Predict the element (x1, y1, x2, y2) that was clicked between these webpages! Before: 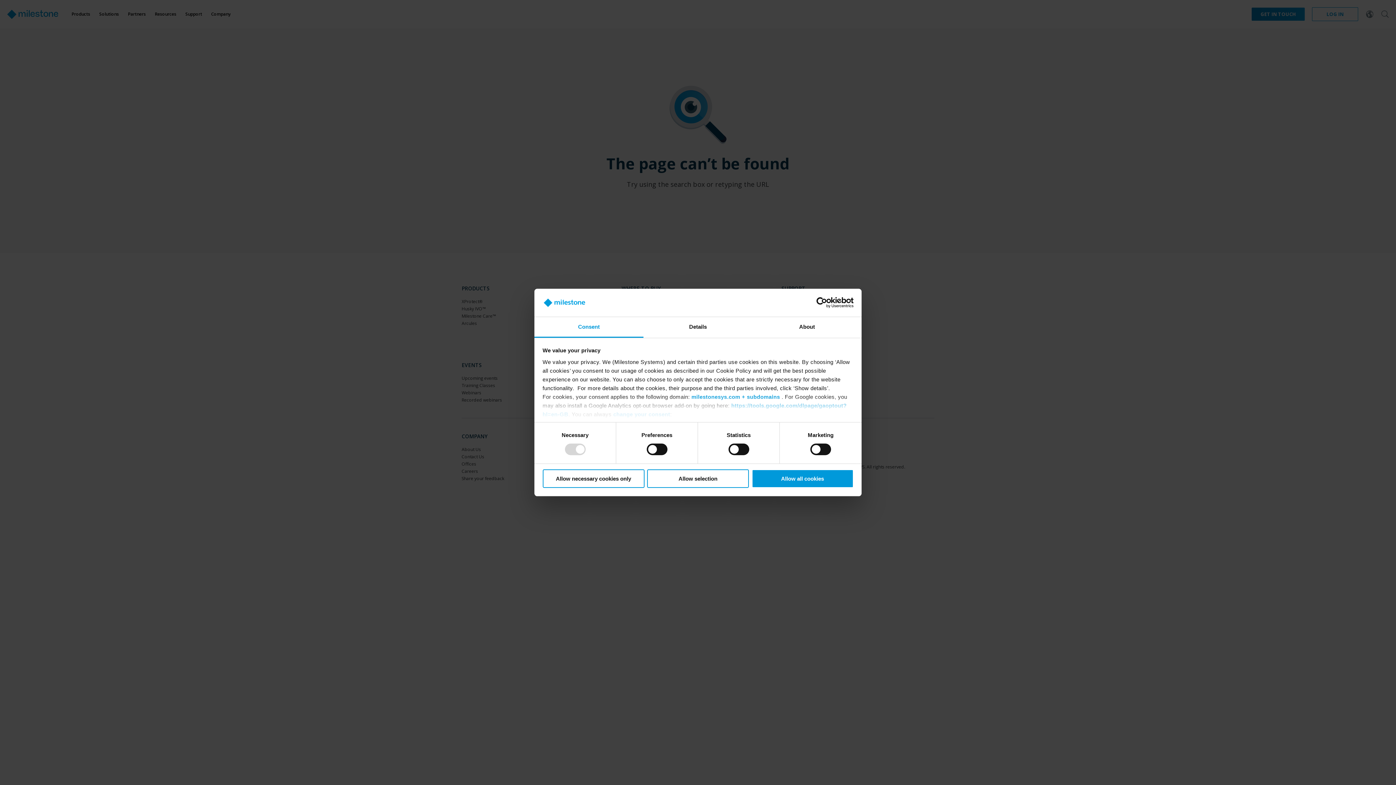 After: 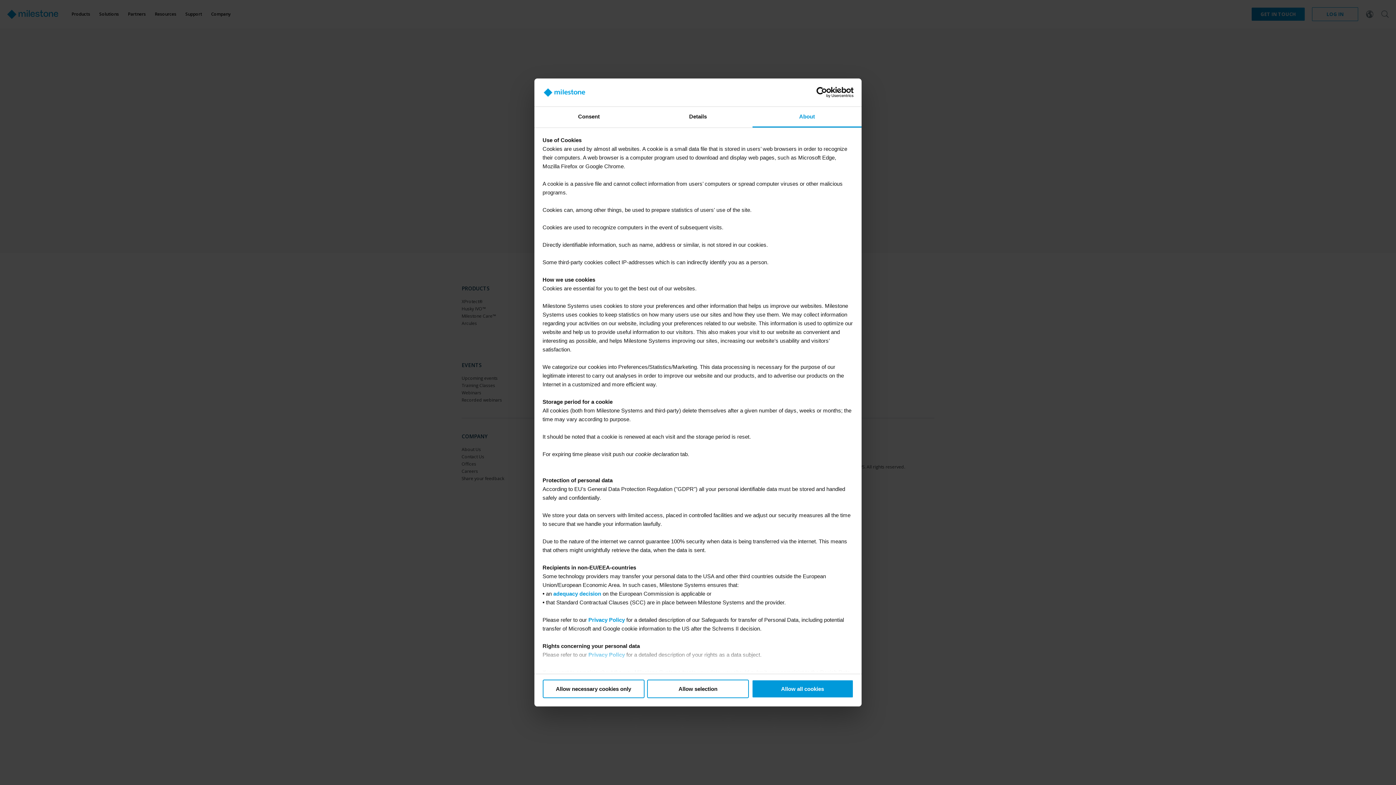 Action: label: About bbox: (752, 317, 861, 337)